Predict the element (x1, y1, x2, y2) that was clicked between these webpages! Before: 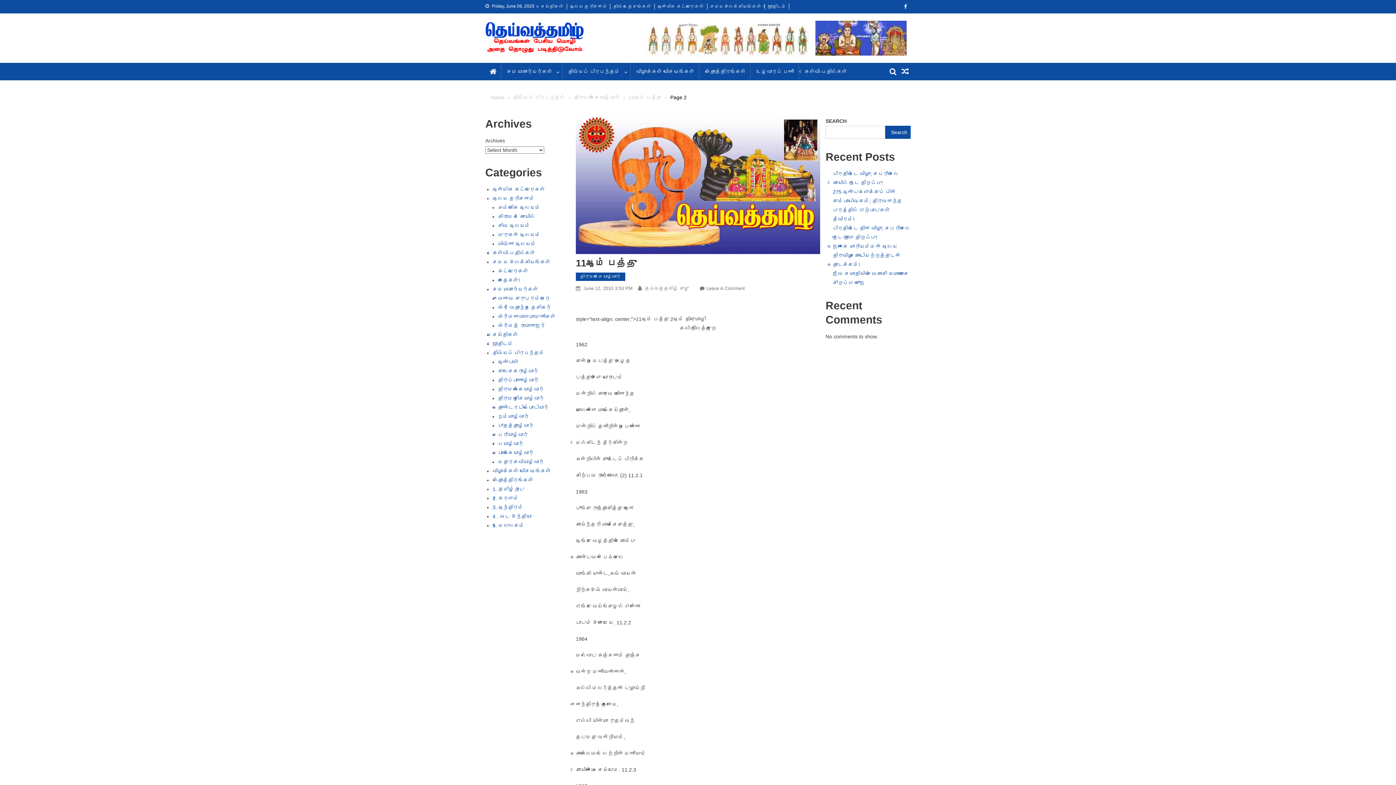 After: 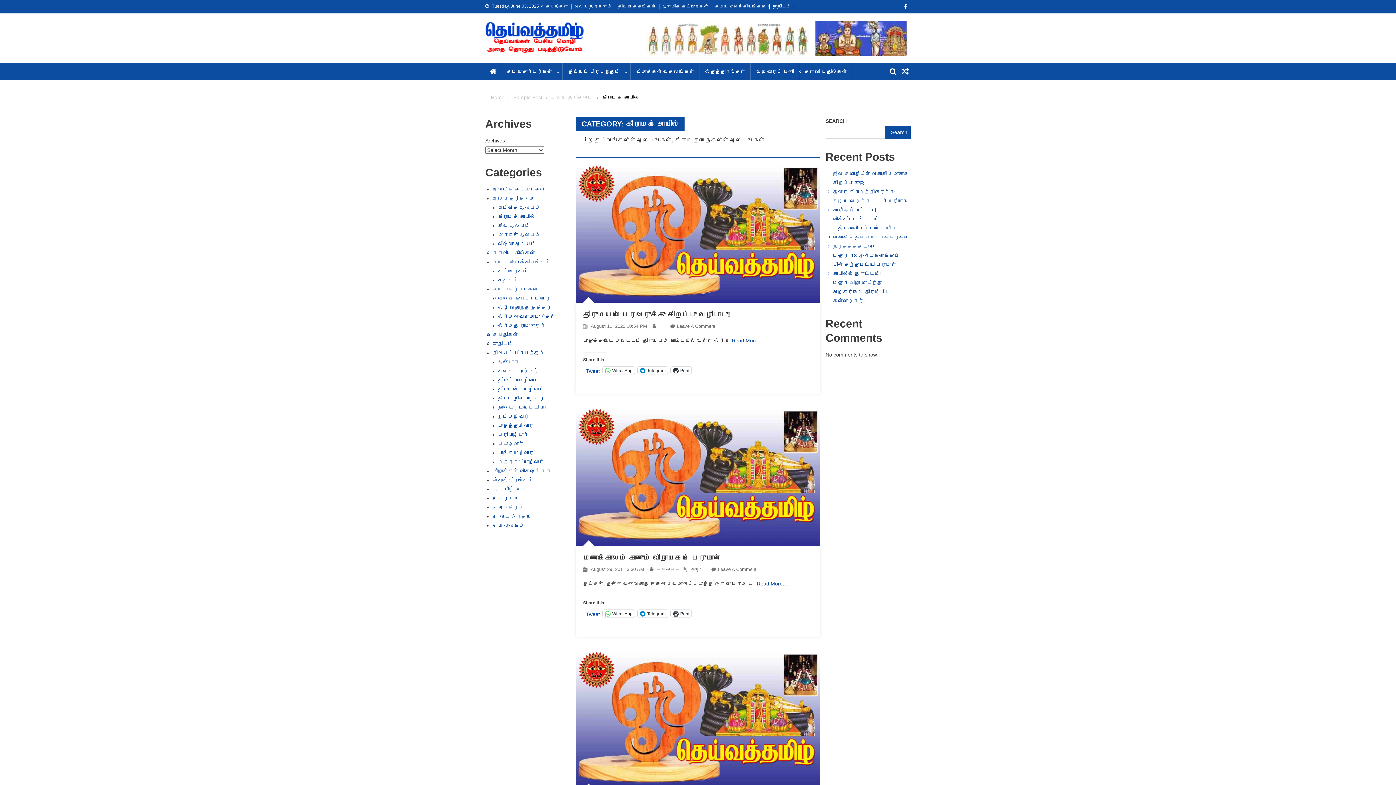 Action: label: கிராமக் கோயில் bbox: (498, 213, 535, 219)